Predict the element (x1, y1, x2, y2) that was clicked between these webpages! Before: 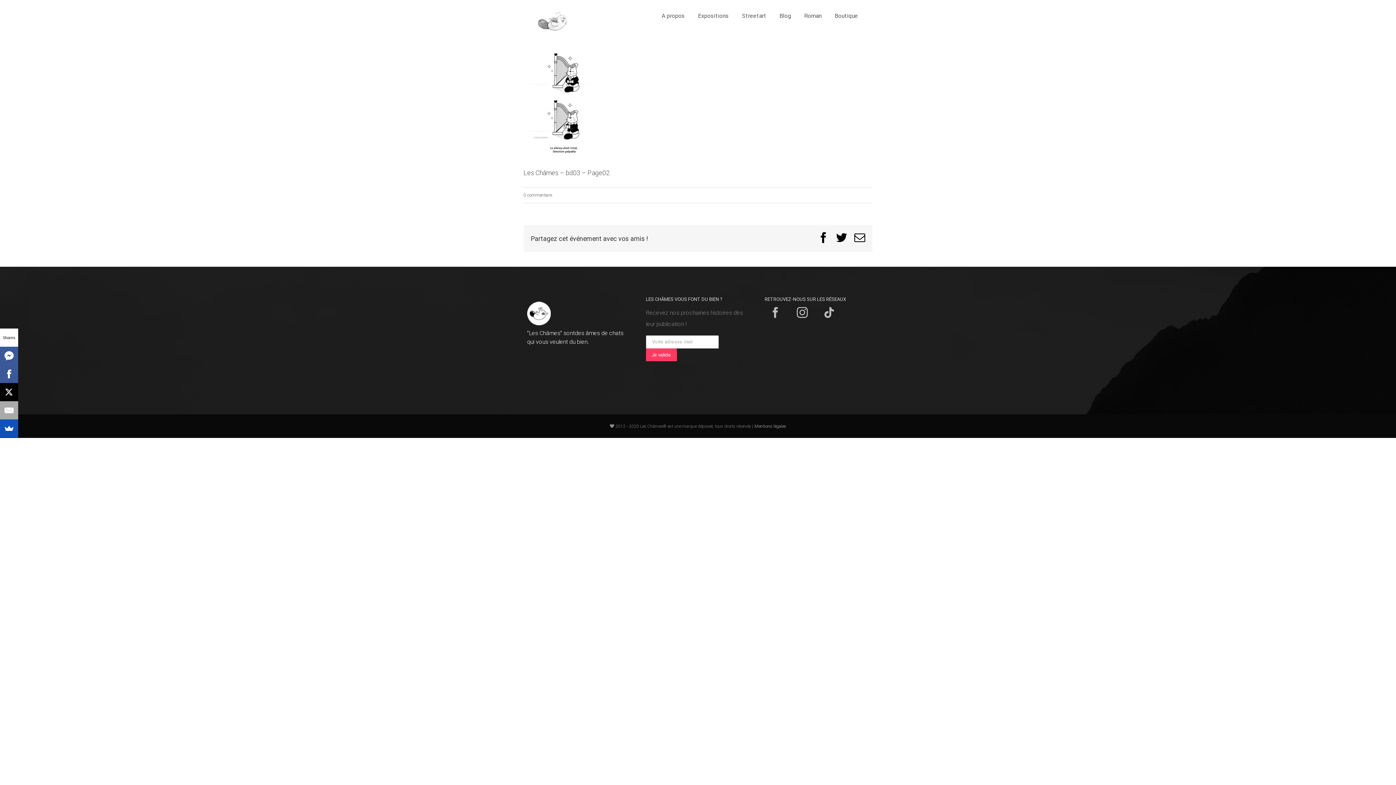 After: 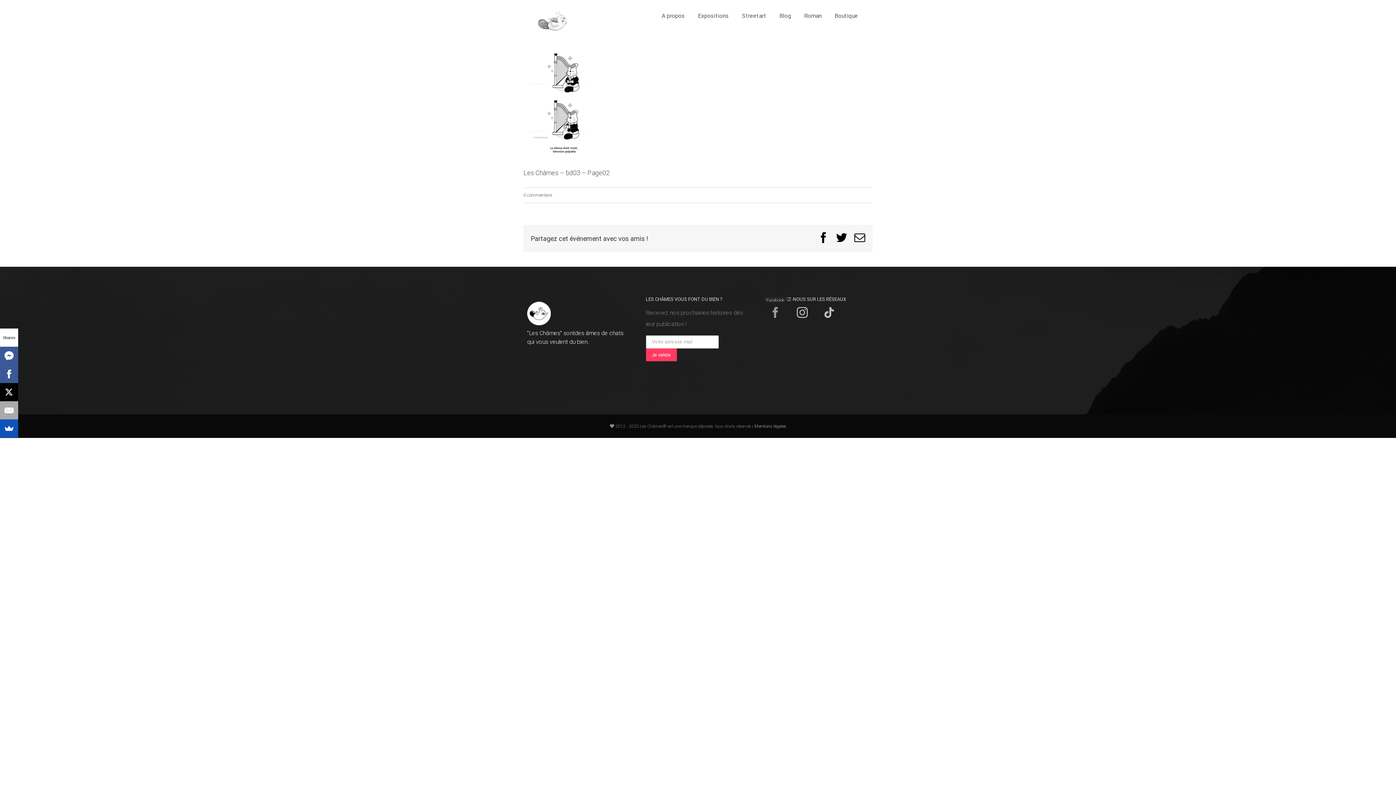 Action: label: Facebook bbox: (770, 307, 781, 318)